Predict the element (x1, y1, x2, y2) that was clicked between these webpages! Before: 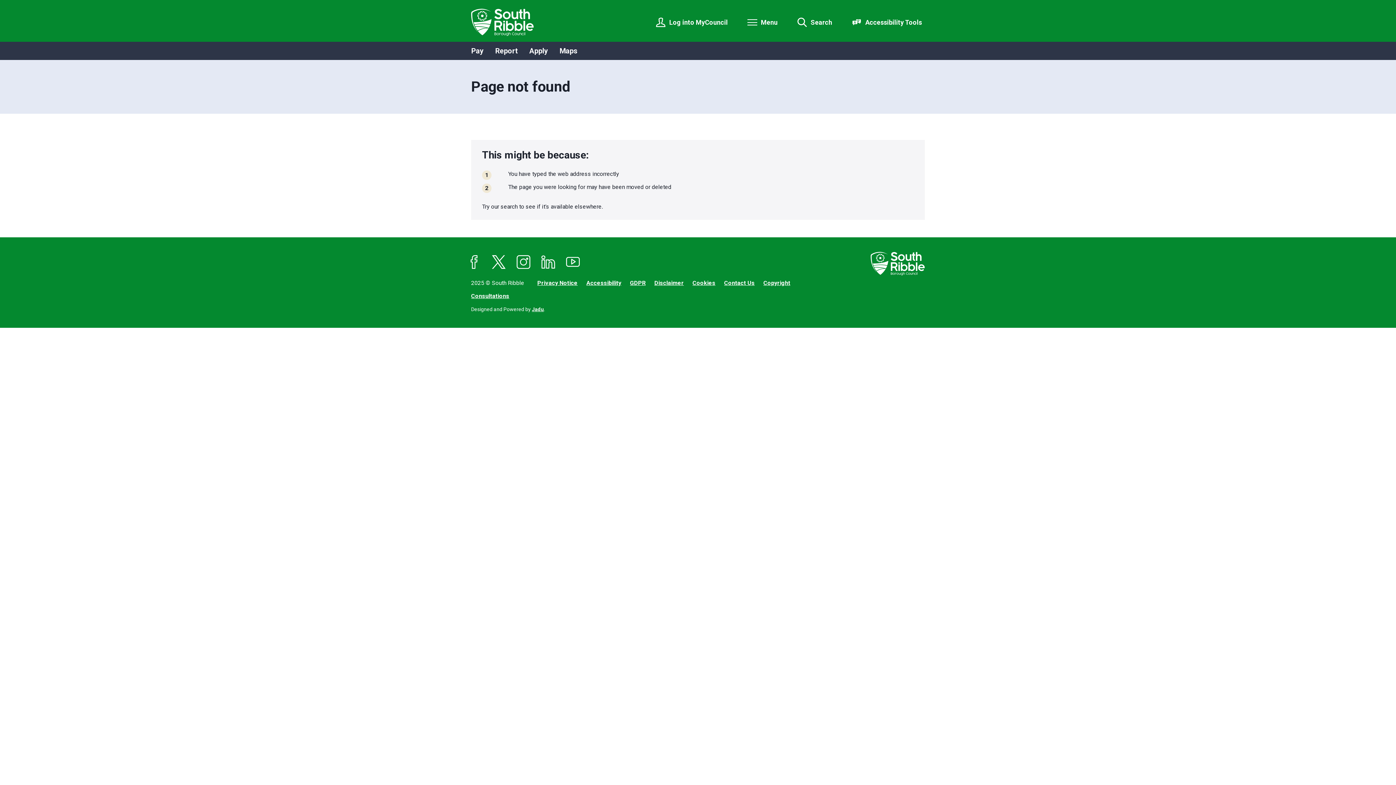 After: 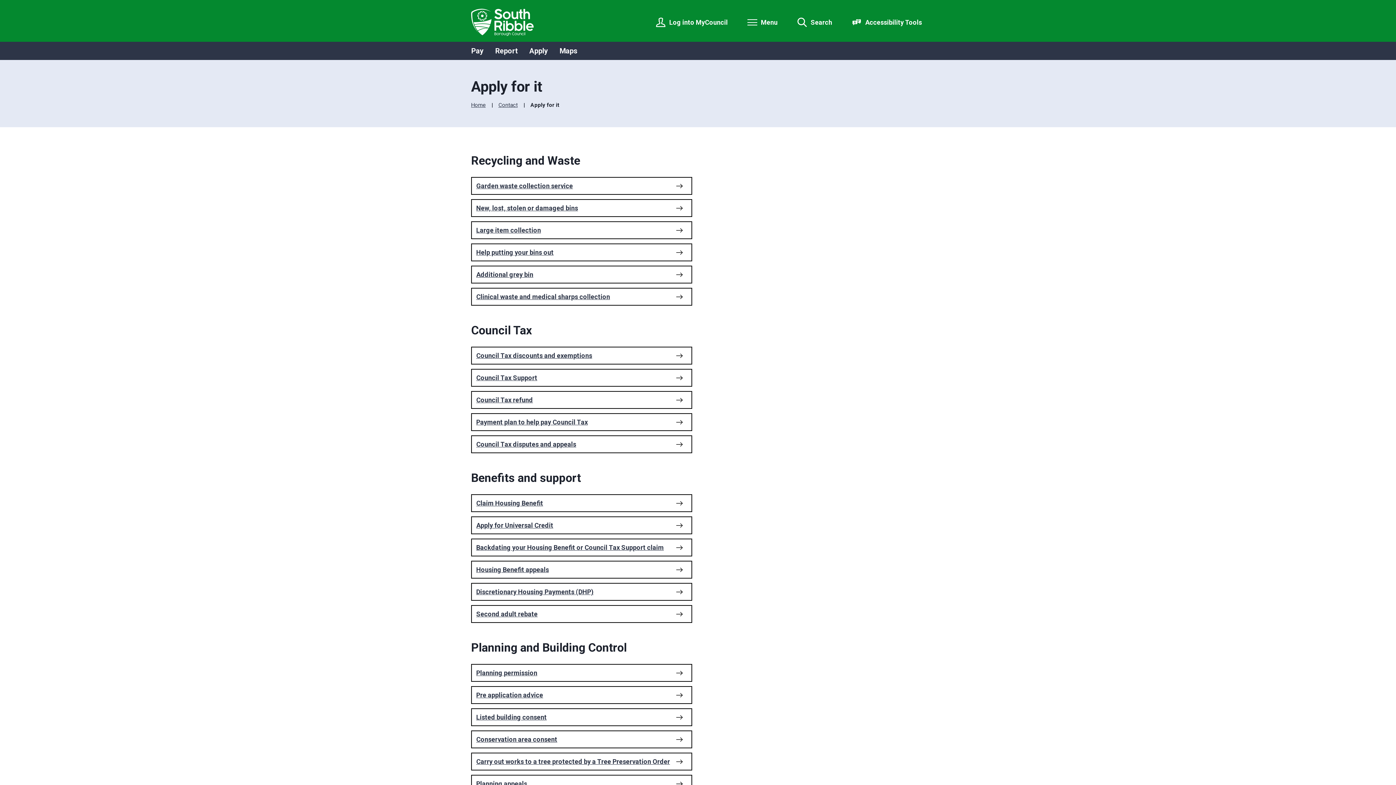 Action: bbox: (529, 46, 548, 55) label: Apply